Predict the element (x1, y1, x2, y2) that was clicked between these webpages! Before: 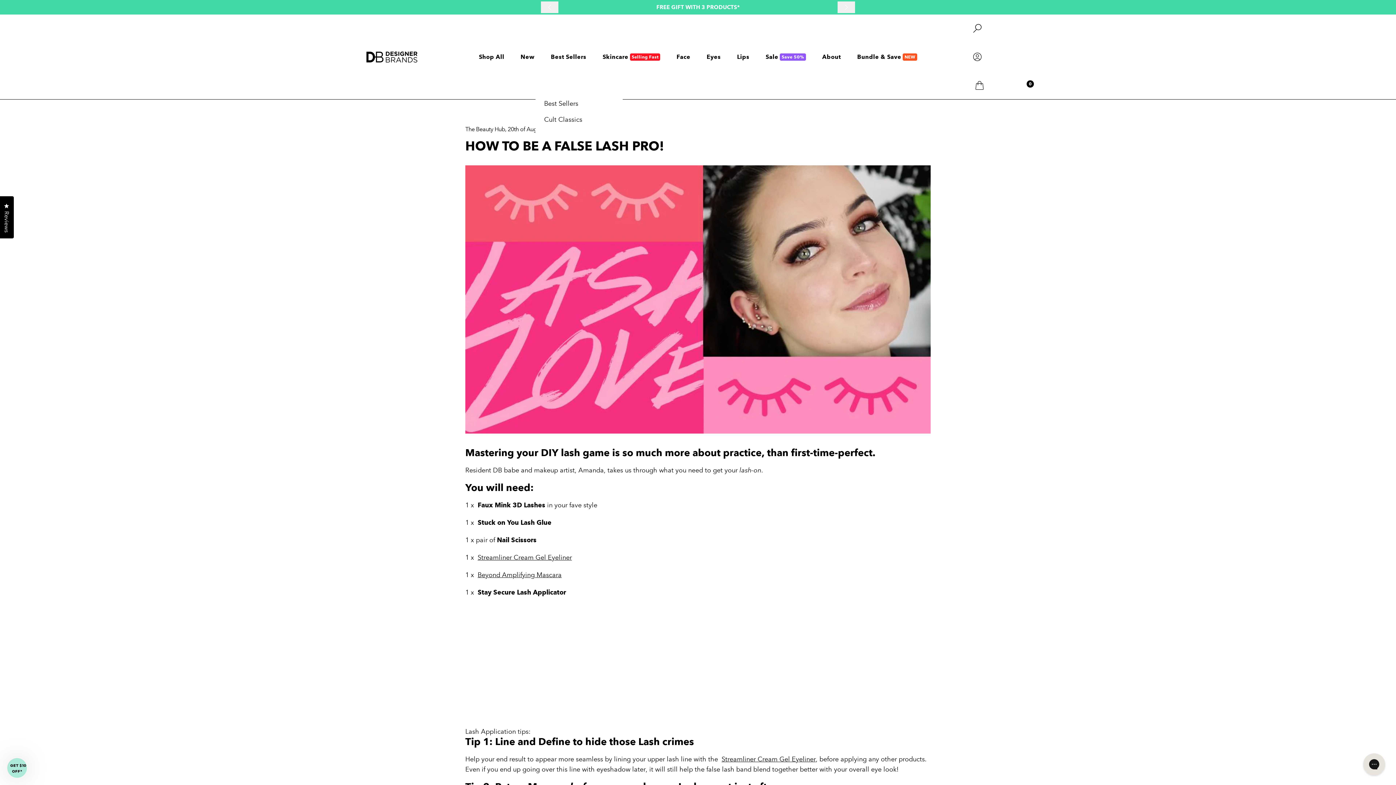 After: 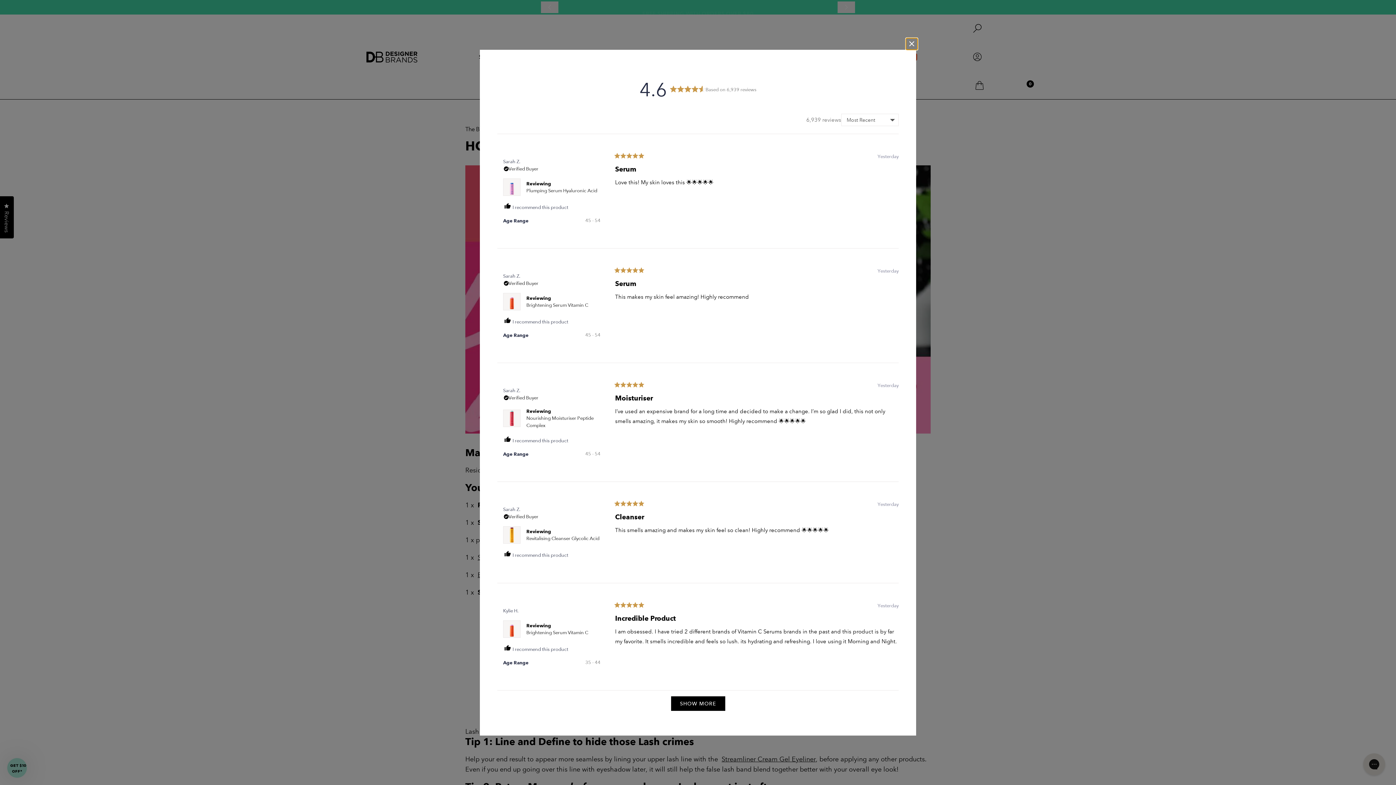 Action: label: Reviews
Click to open the reviews dialog bbox: (0, 196, 13, 238)